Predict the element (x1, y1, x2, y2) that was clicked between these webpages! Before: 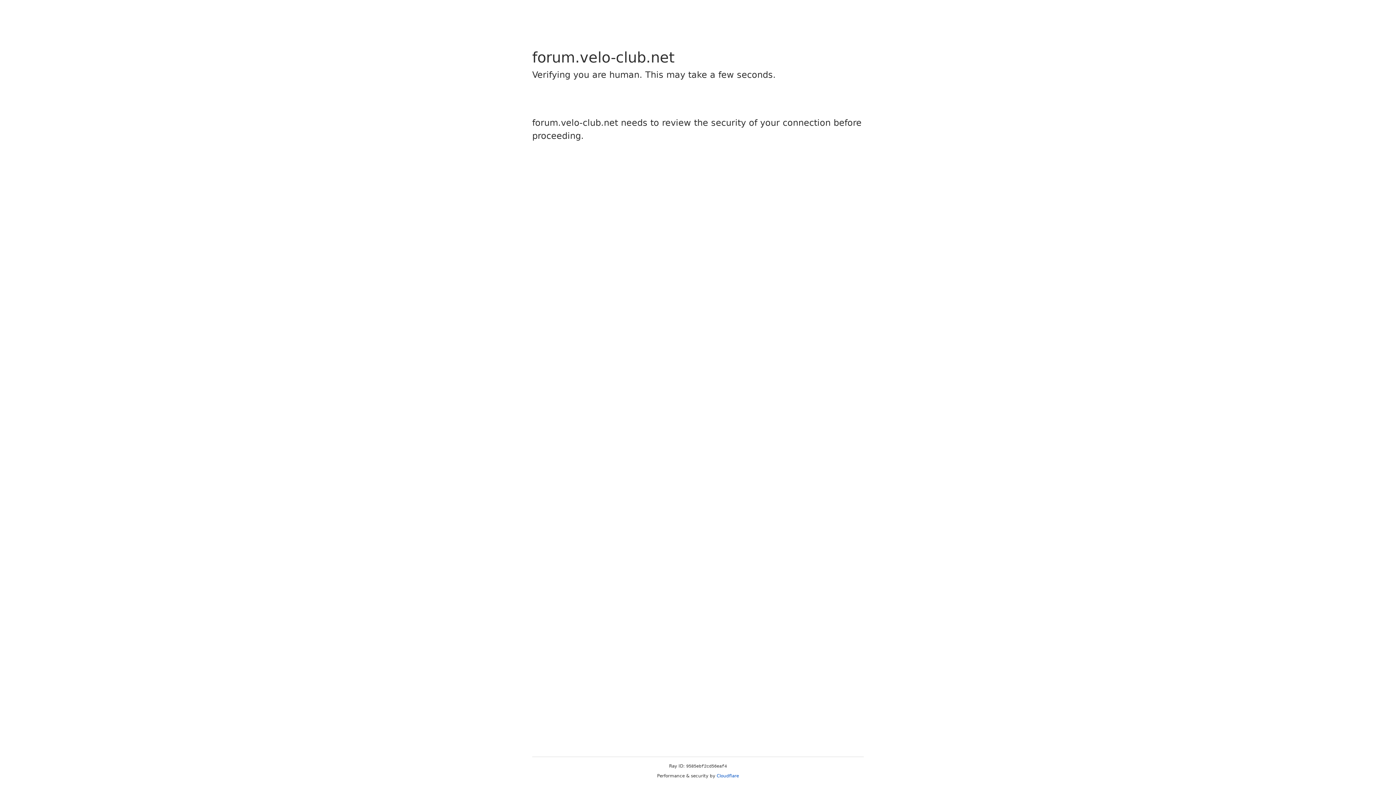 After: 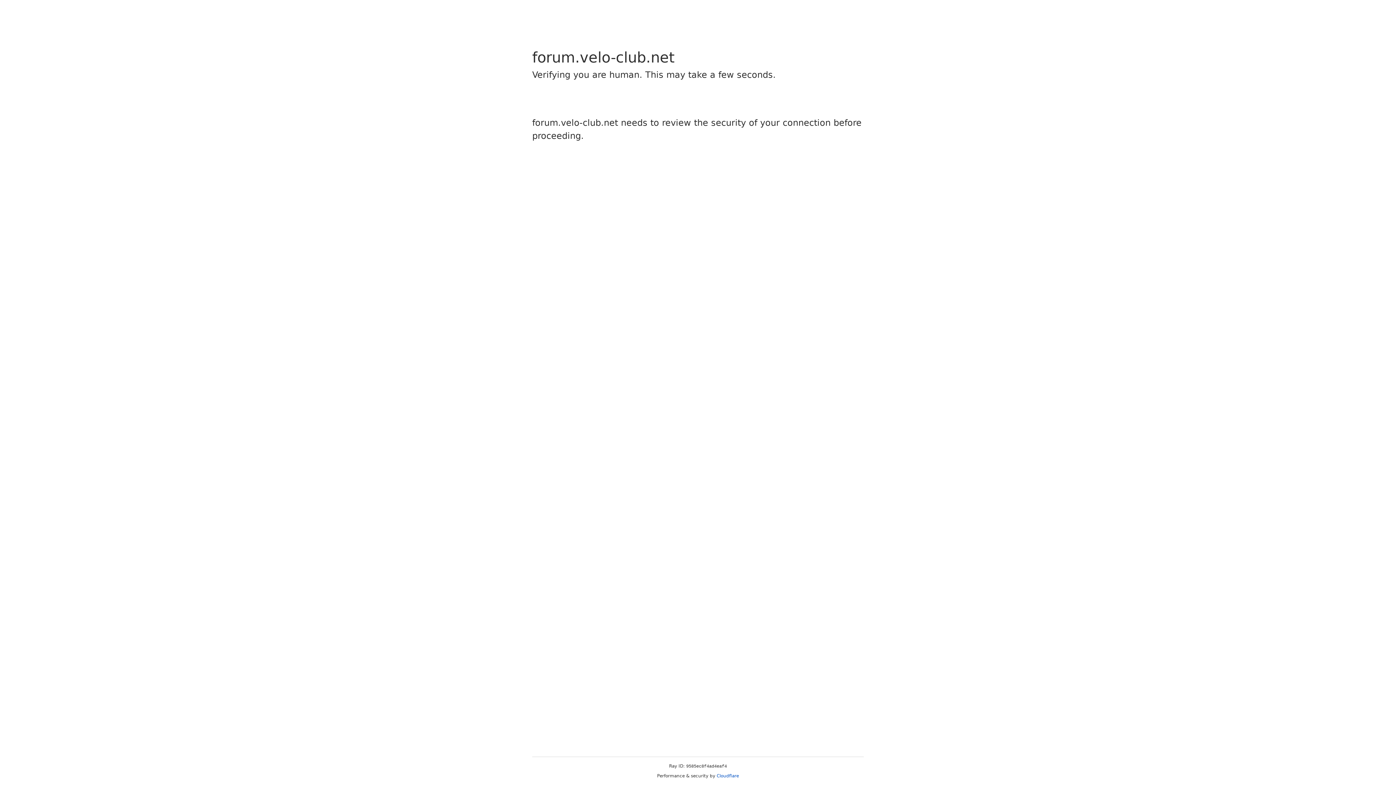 Action: bbox: (716, 773, 739, 778) label: Cloudflare